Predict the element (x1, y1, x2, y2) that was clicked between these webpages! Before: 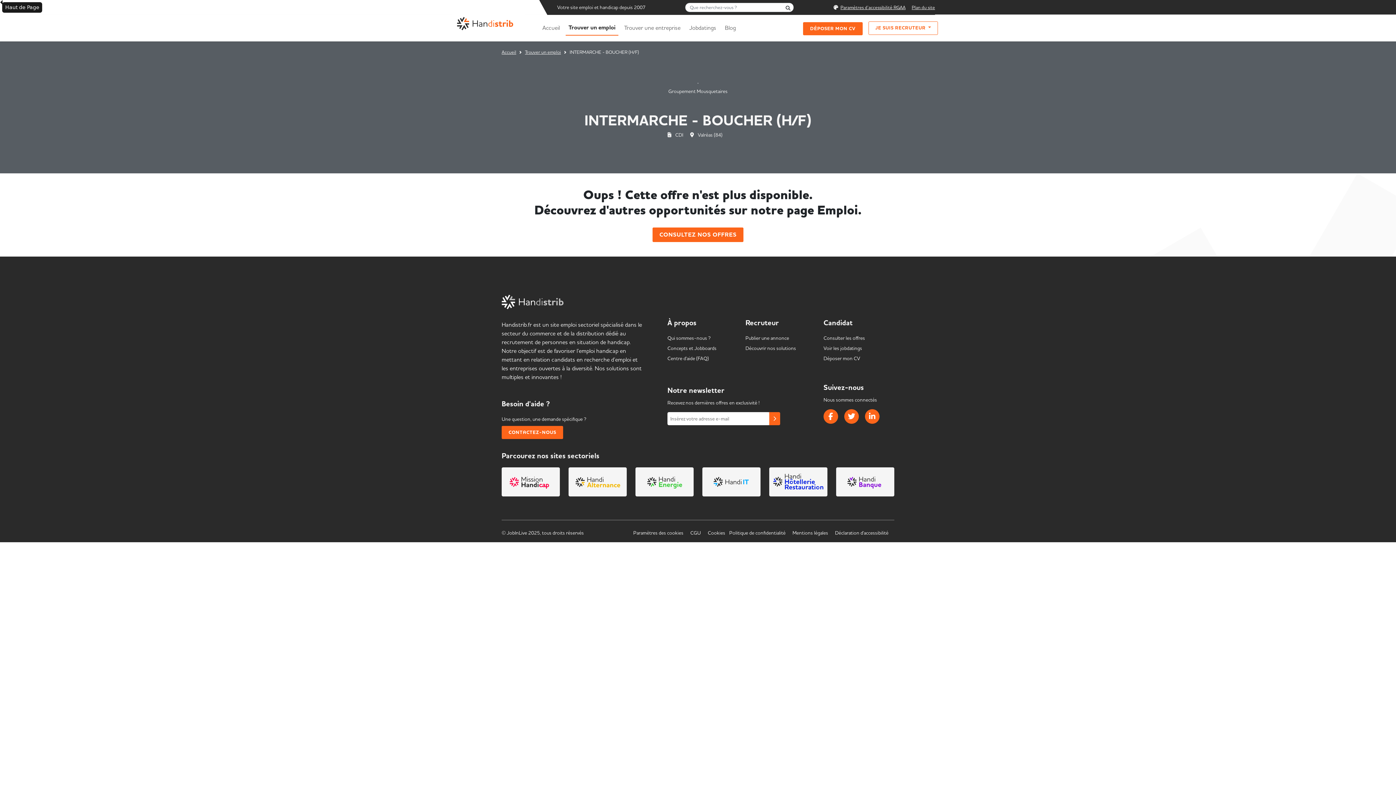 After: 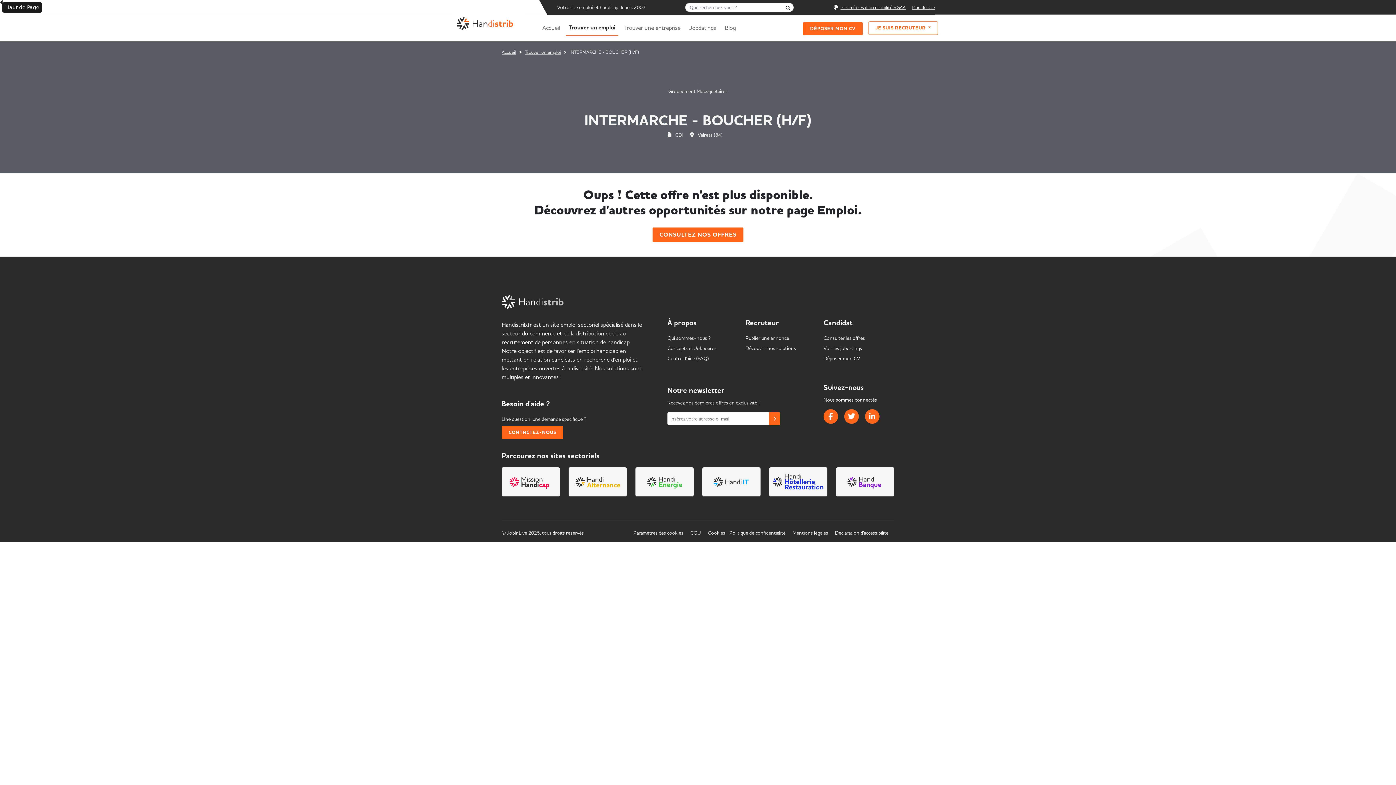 Action: label: Rechercher bbox: (783, 2, 793, 11)